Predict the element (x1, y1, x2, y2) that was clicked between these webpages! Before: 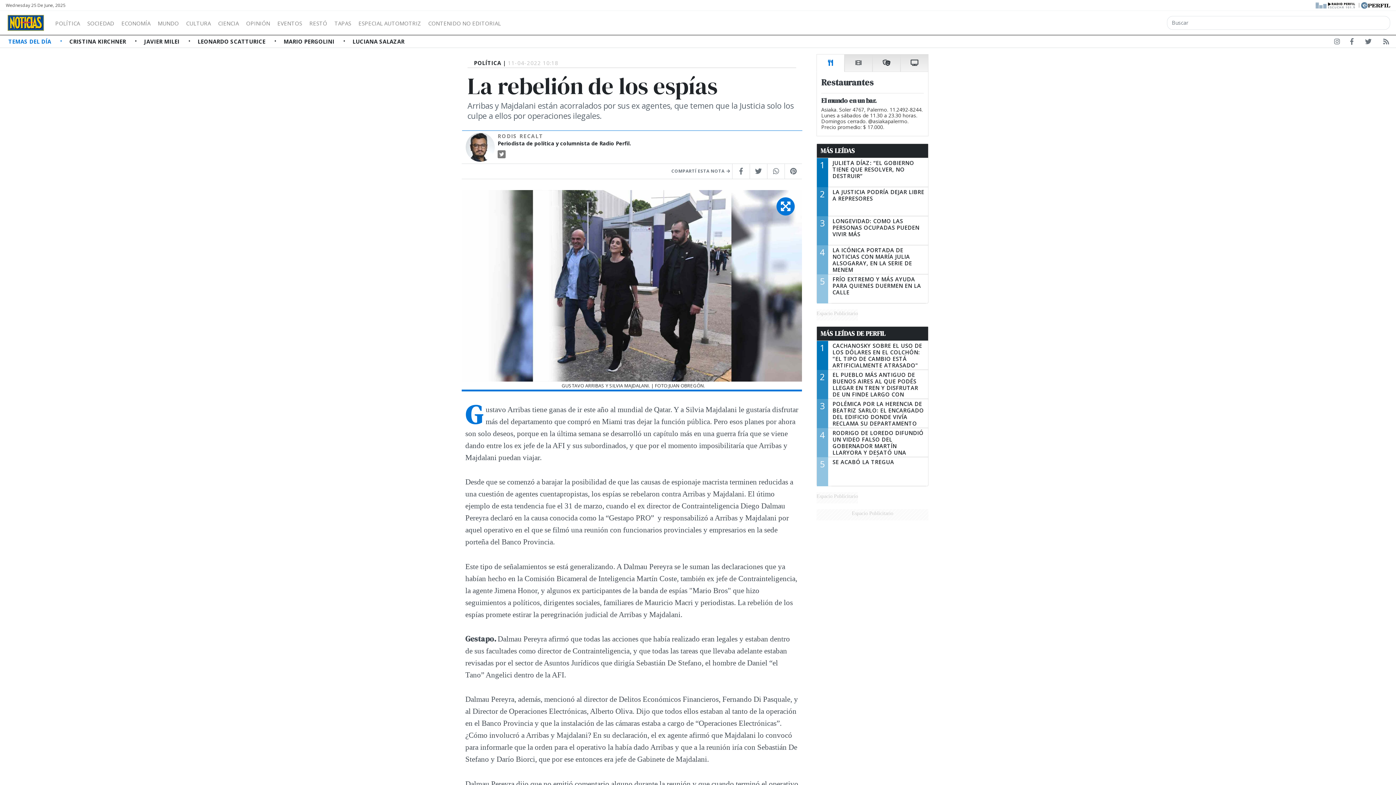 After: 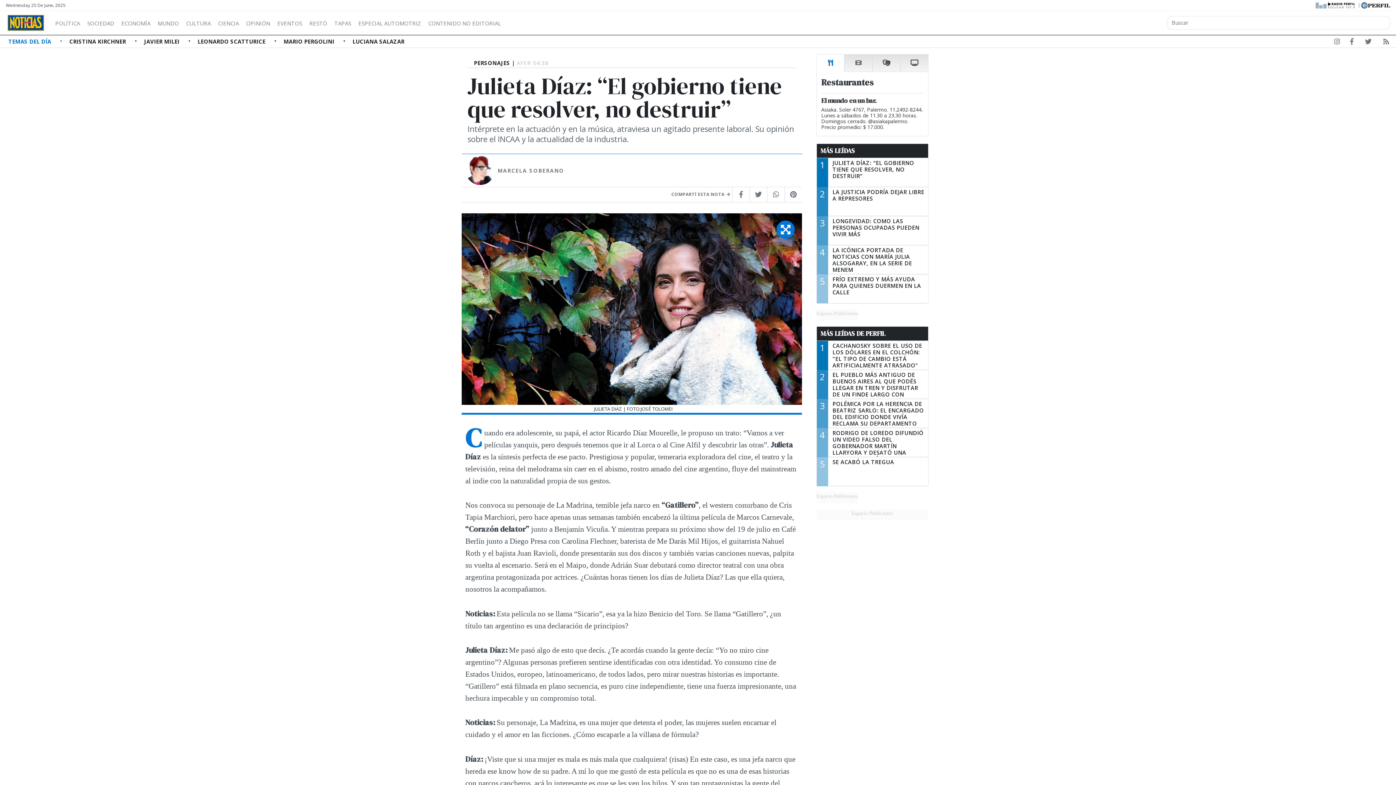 Action: label: 1
JULIETA DÍAZ: “EL GOBIERNO TIENE QUE RESOLVER, NO DESTRUIR” bbox: (817, 158, 928, 187)